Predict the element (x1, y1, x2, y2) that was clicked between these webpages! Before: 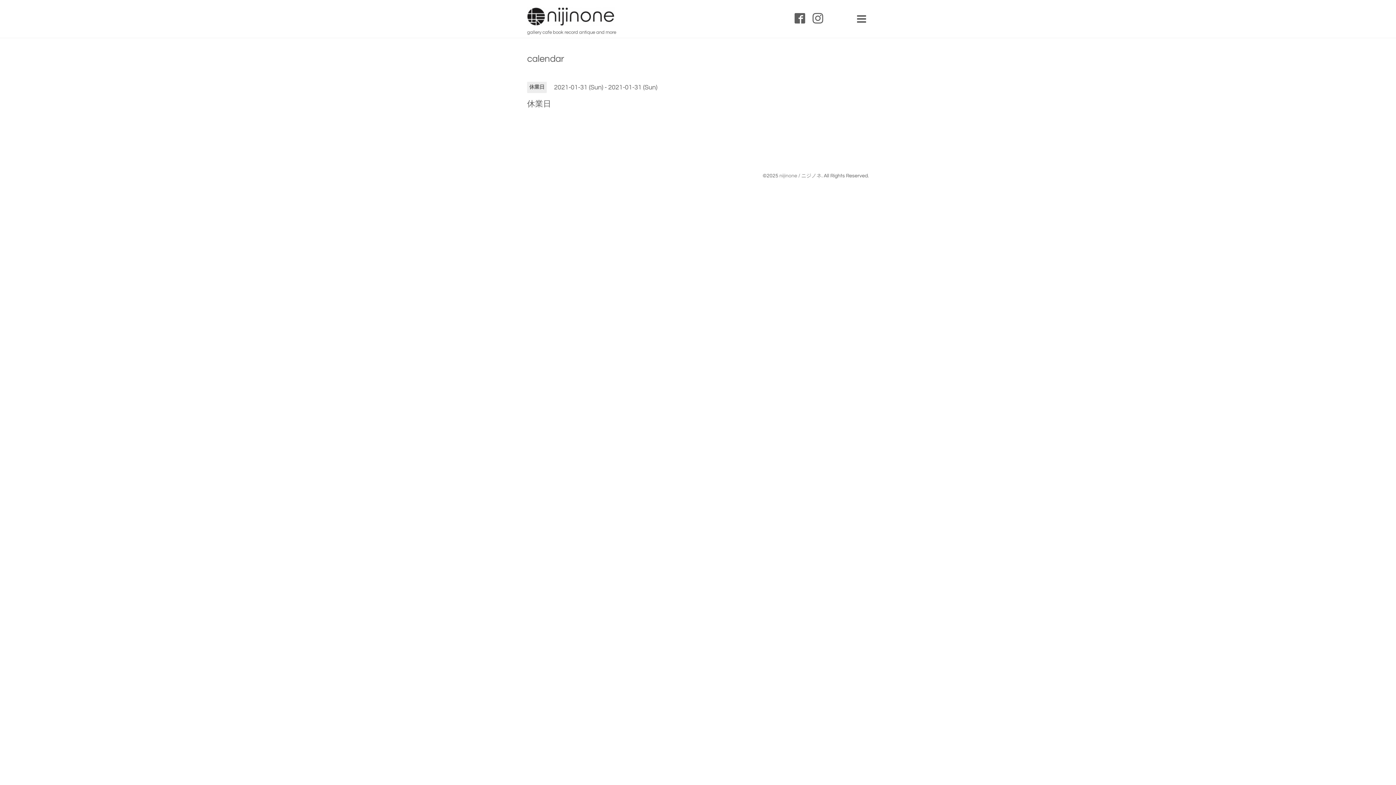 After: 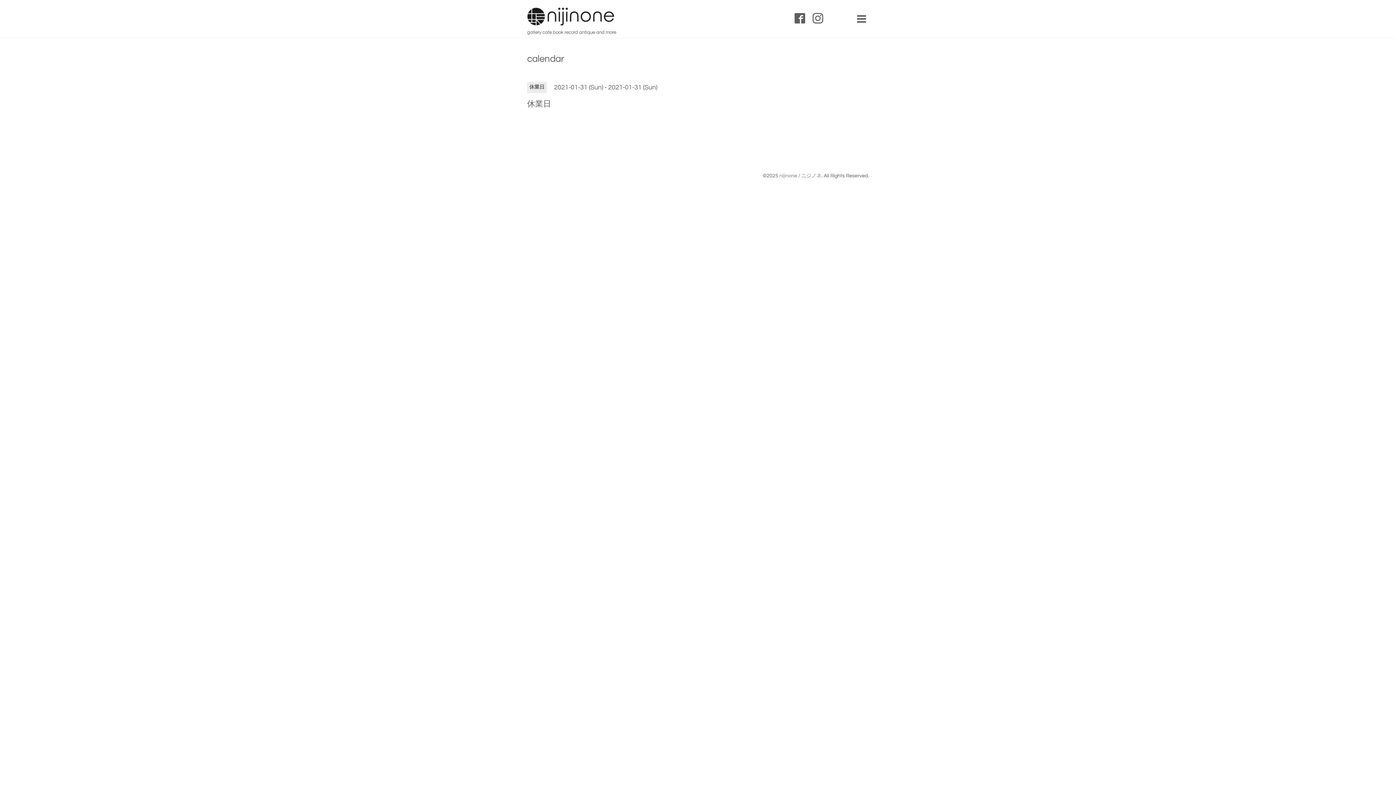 Action: bbox: (812, 14, 823, 24)